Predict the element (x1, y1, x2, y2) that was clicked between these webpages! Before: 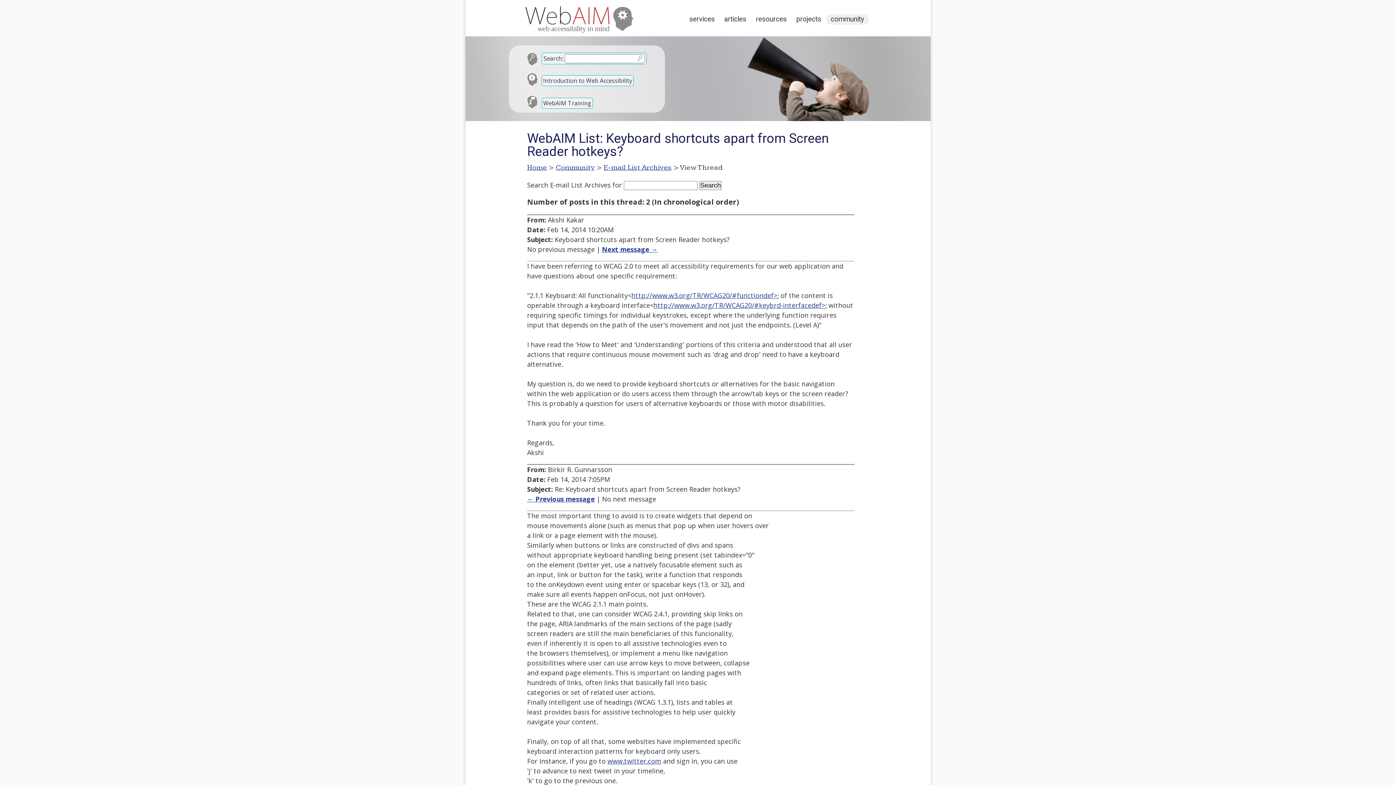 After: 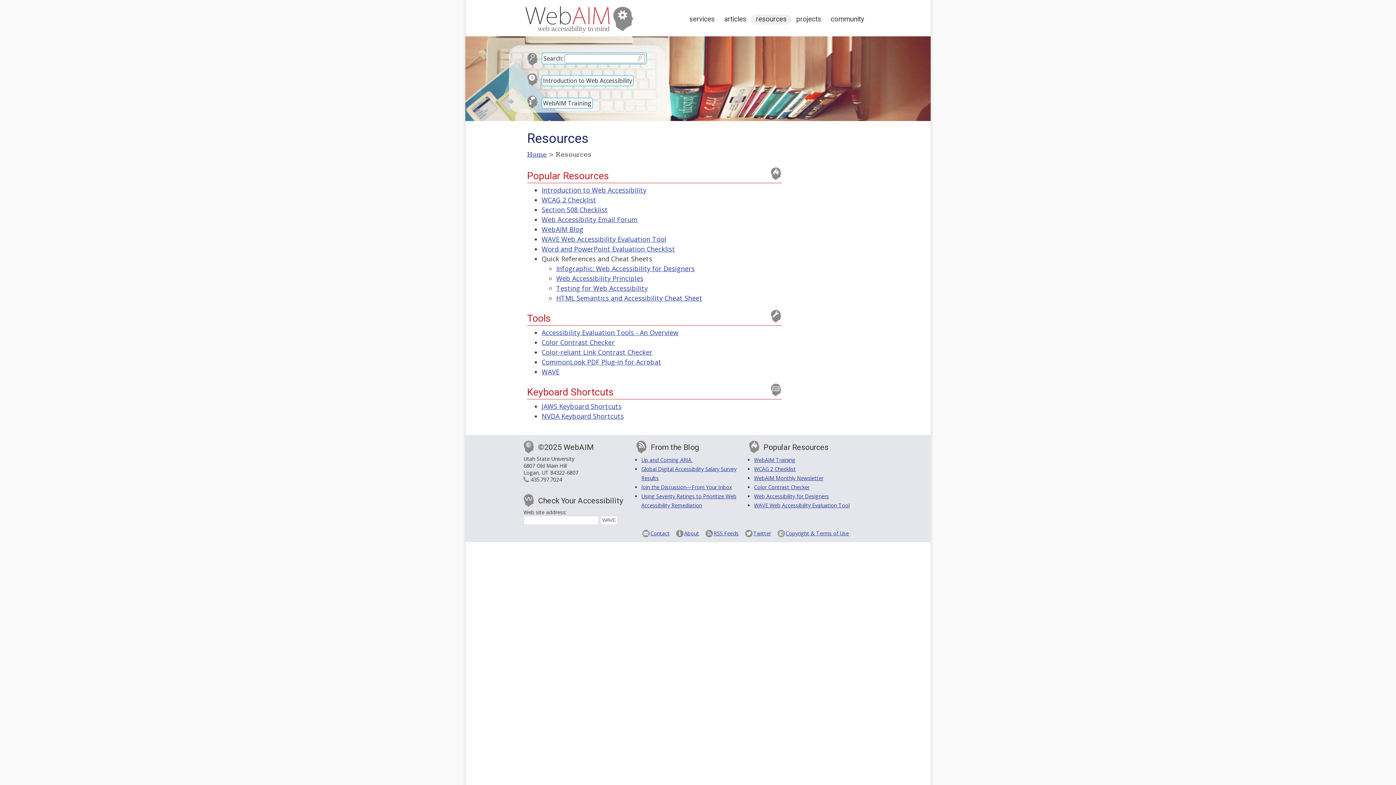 Action: bbox: (751, 14, 791, 24) label: resources